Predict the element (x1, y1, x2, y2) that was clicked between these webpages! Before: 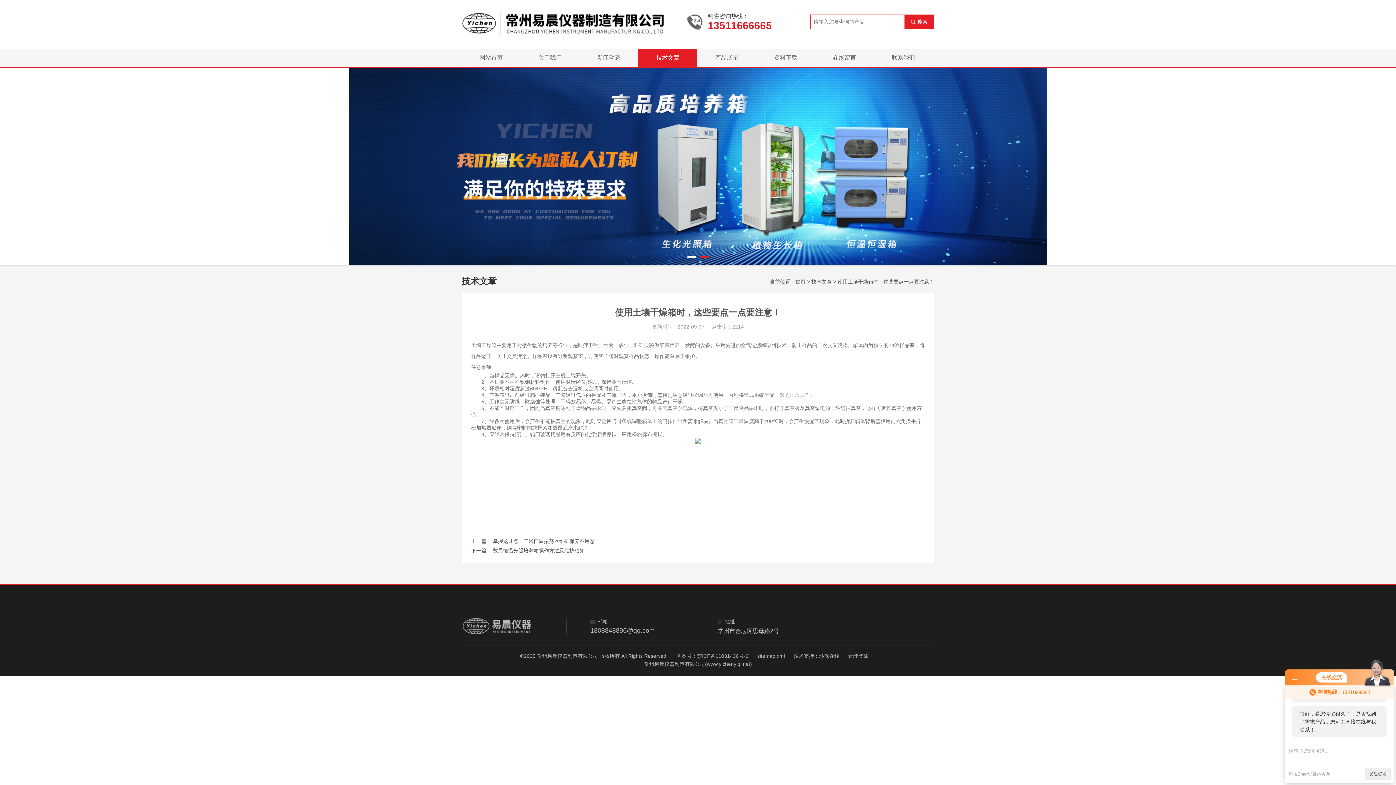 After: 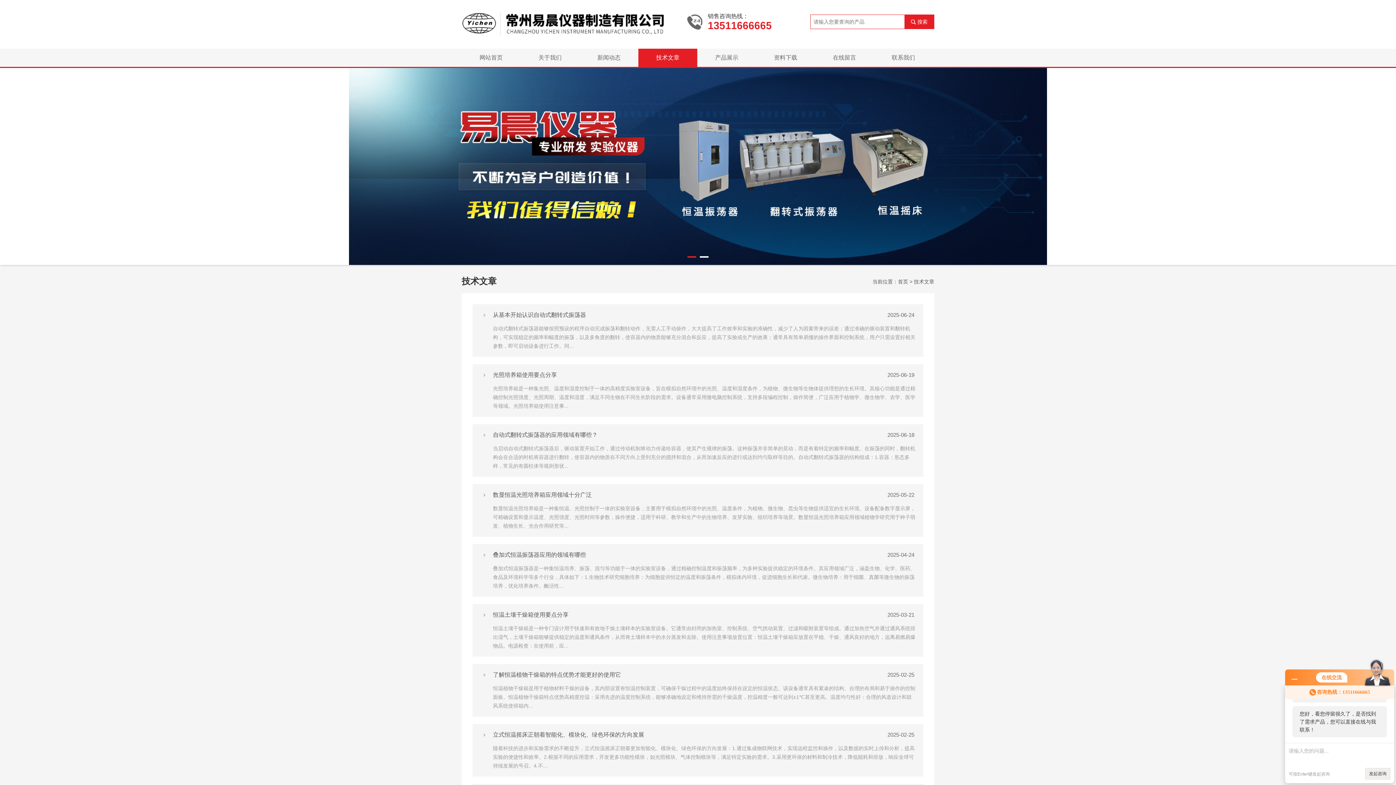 Action: label: 技术文章 bbox: (811, 278, 832, 284)